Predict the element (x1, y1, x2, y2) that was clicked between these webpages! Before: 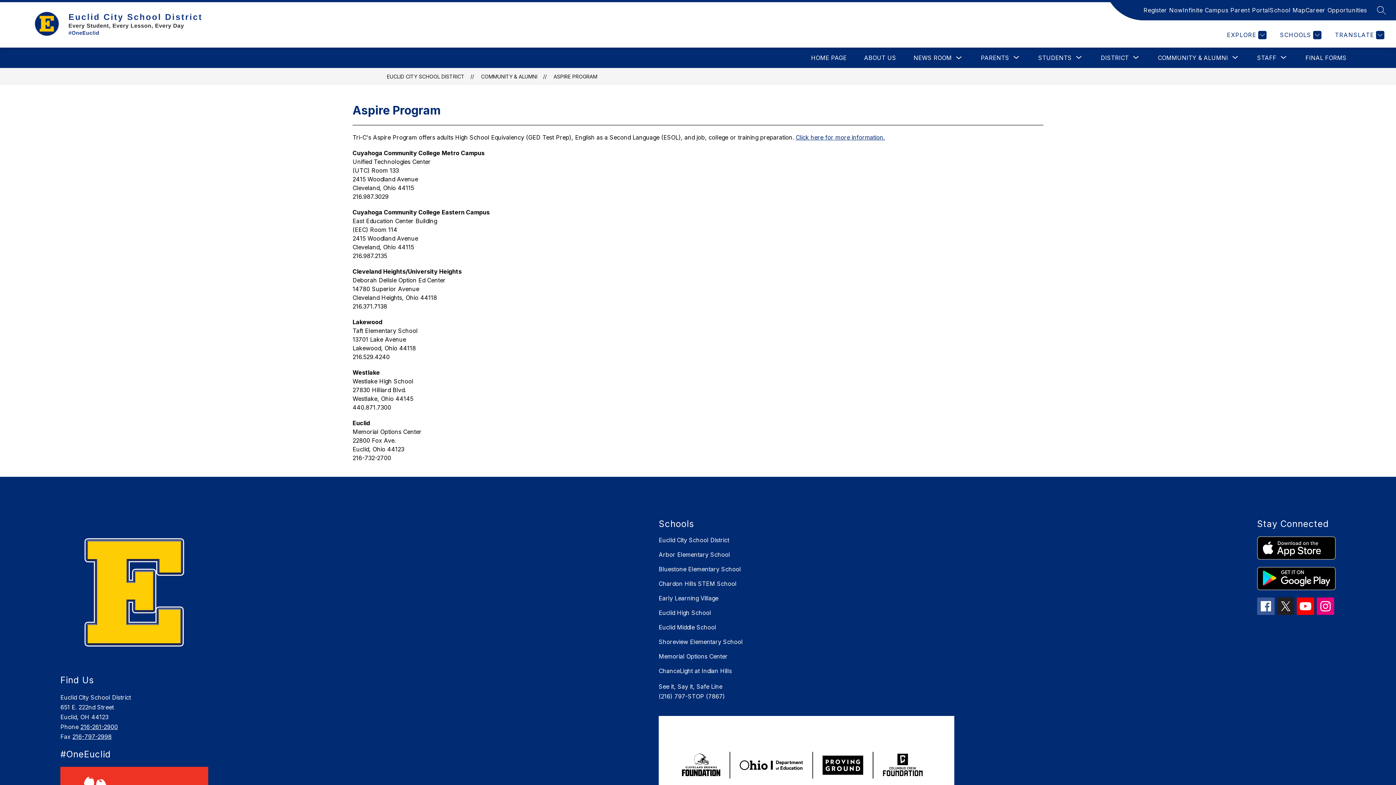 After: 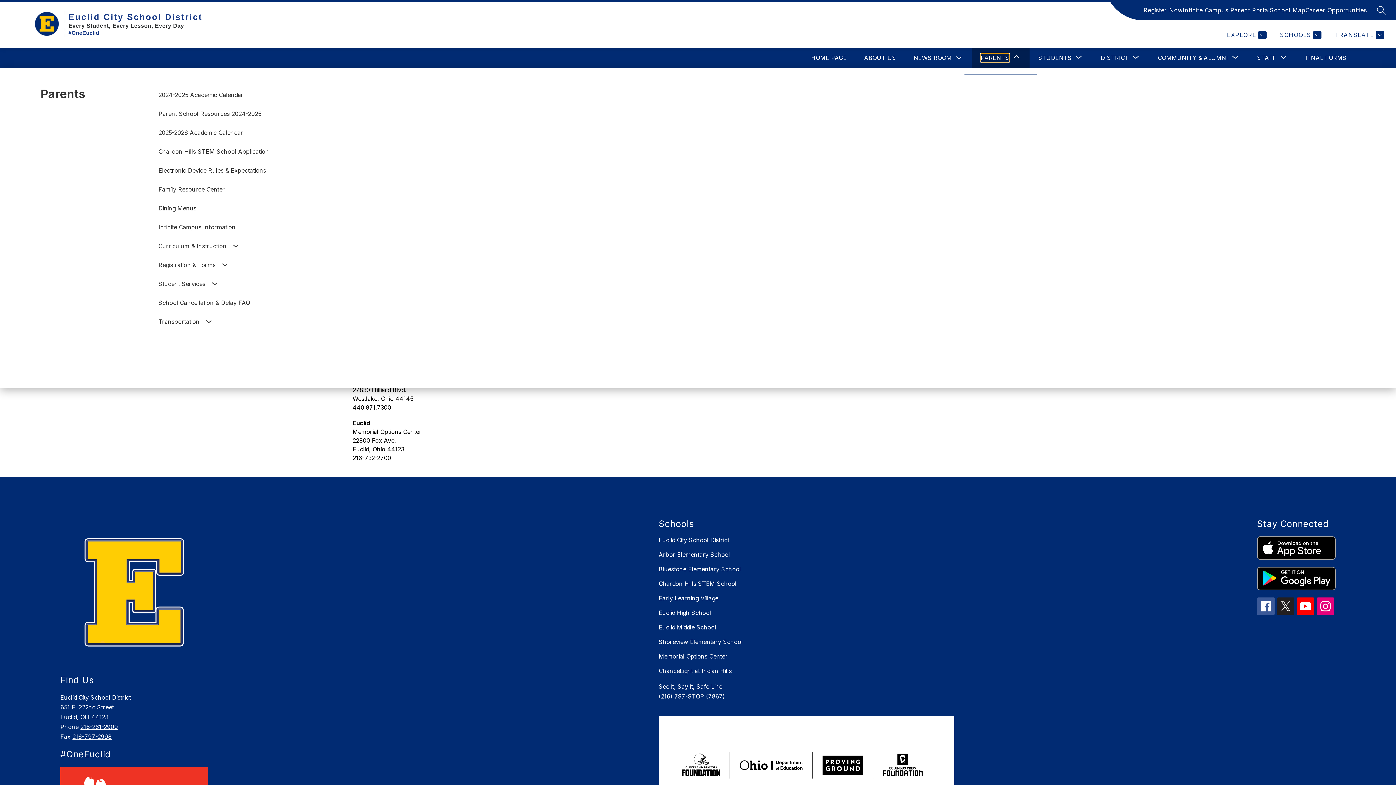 Action: bbox: (981, 53, 1009, 62) label: Show submenu for Parents